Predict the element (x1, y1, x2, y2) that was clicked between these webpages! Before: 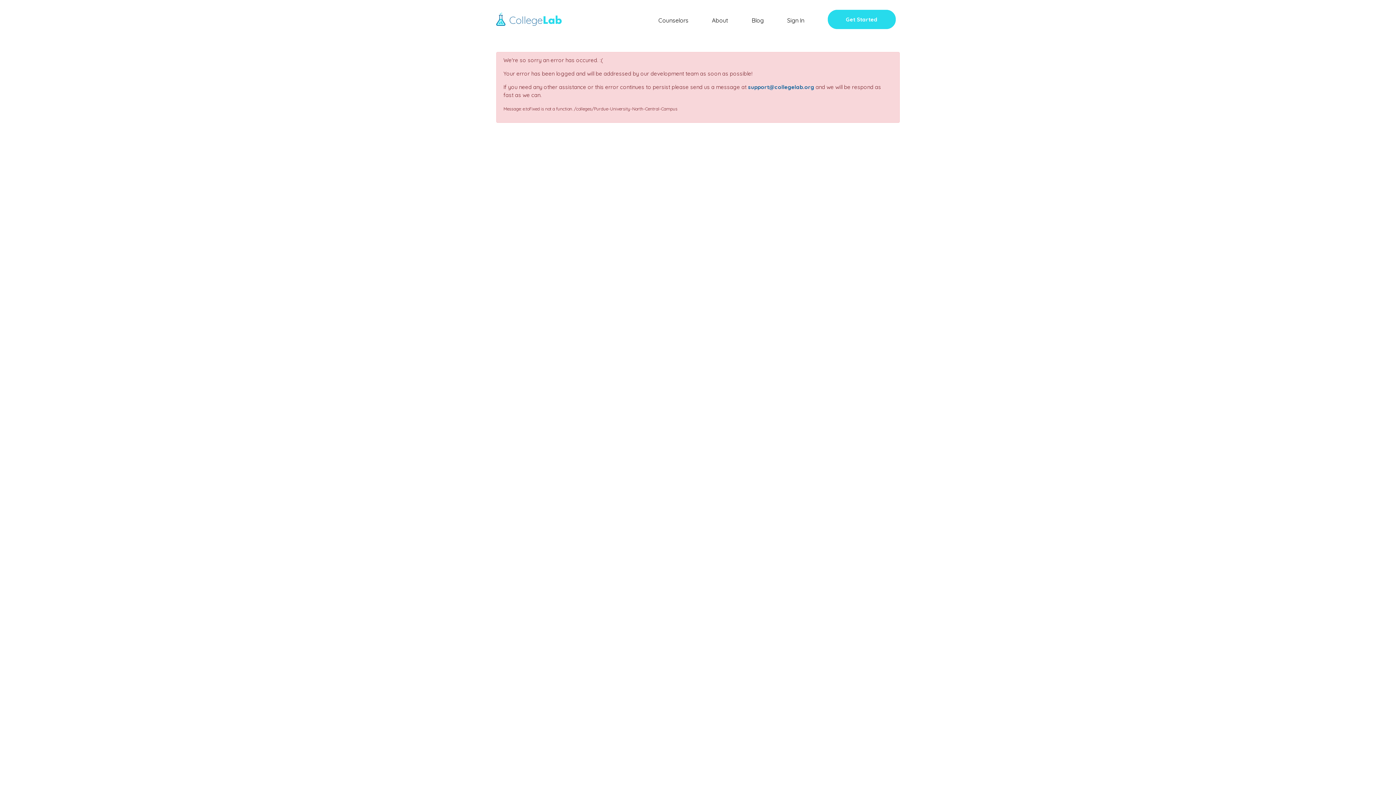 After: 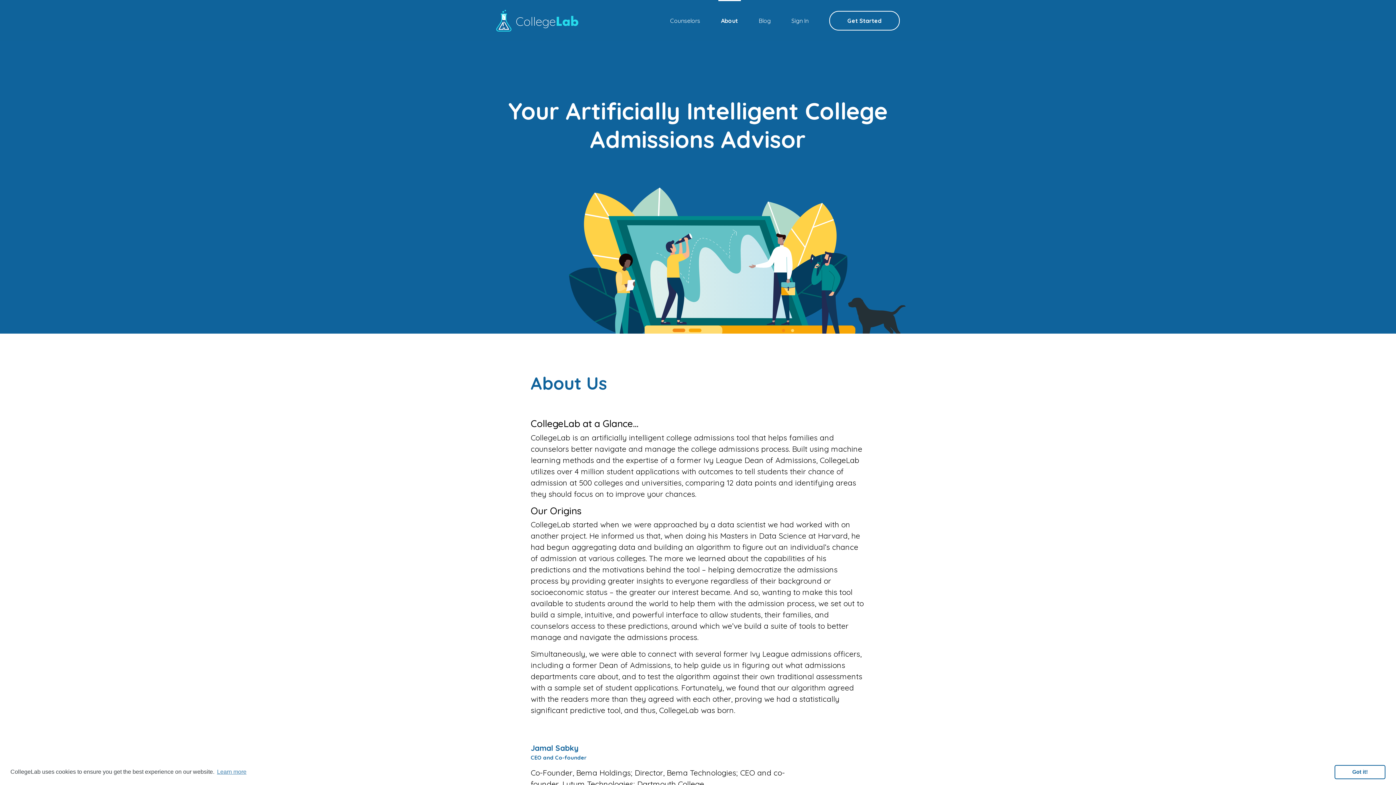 Action: label: About bbox: (708, 0, 732, 41)